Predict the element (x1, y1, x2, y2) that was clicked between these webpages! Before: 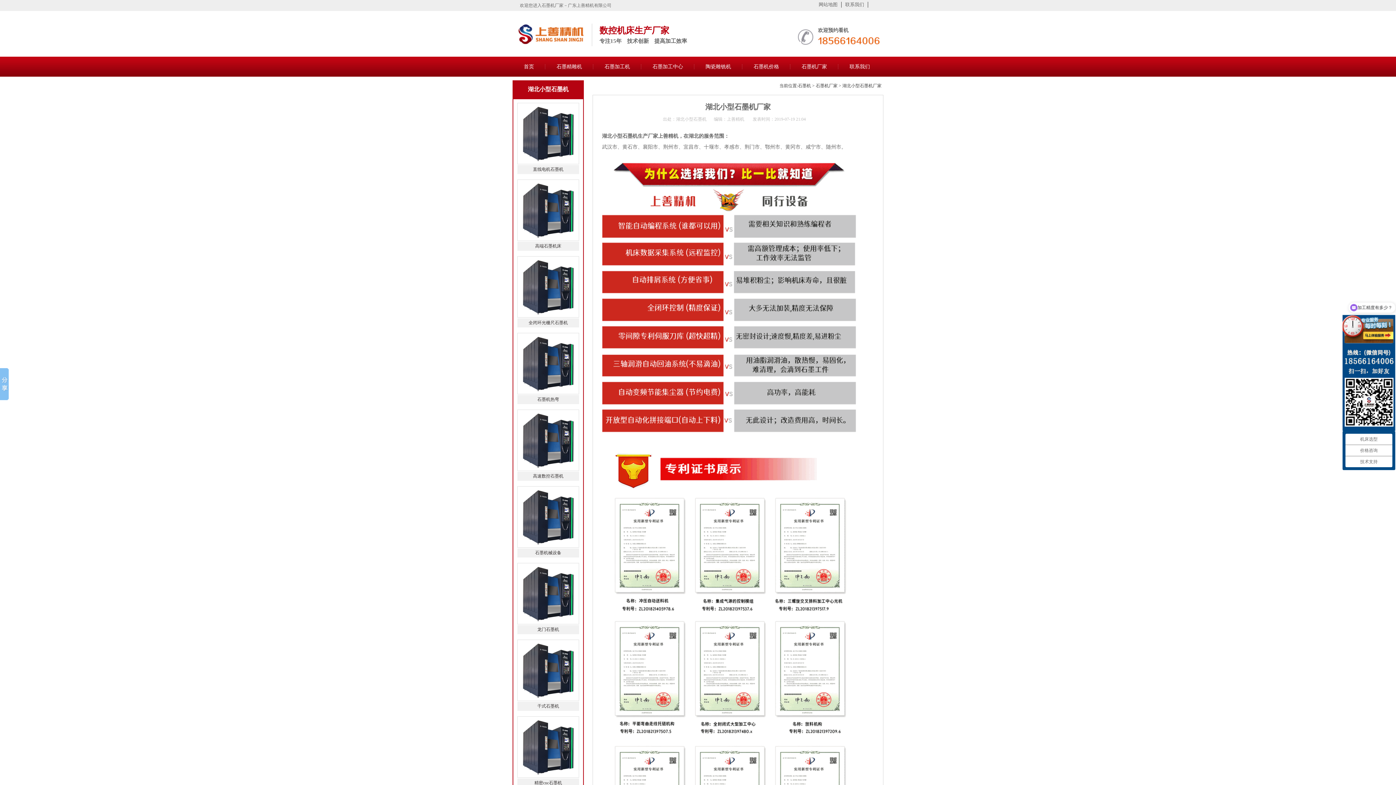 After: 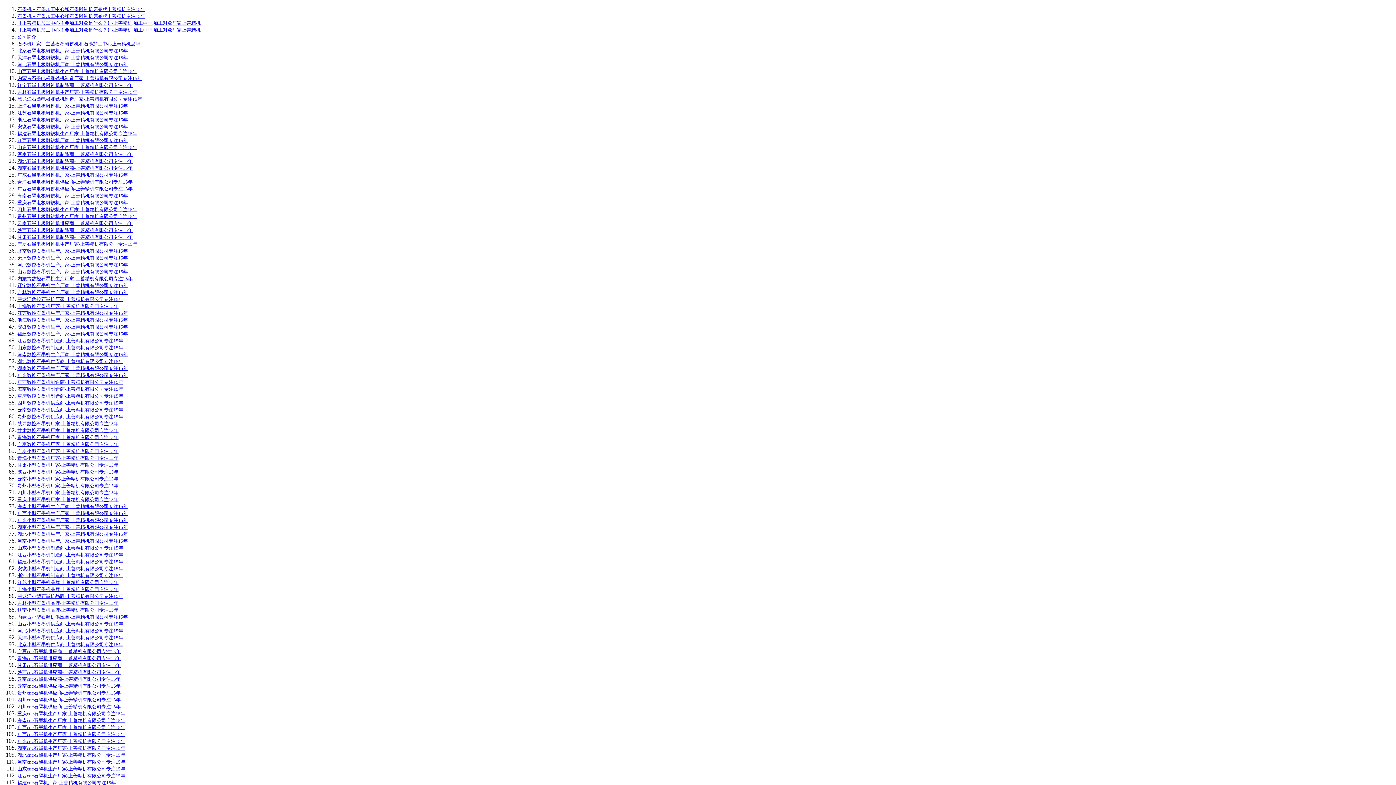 Action: bbox: (818, 1, 837, 7) label: 网站地图